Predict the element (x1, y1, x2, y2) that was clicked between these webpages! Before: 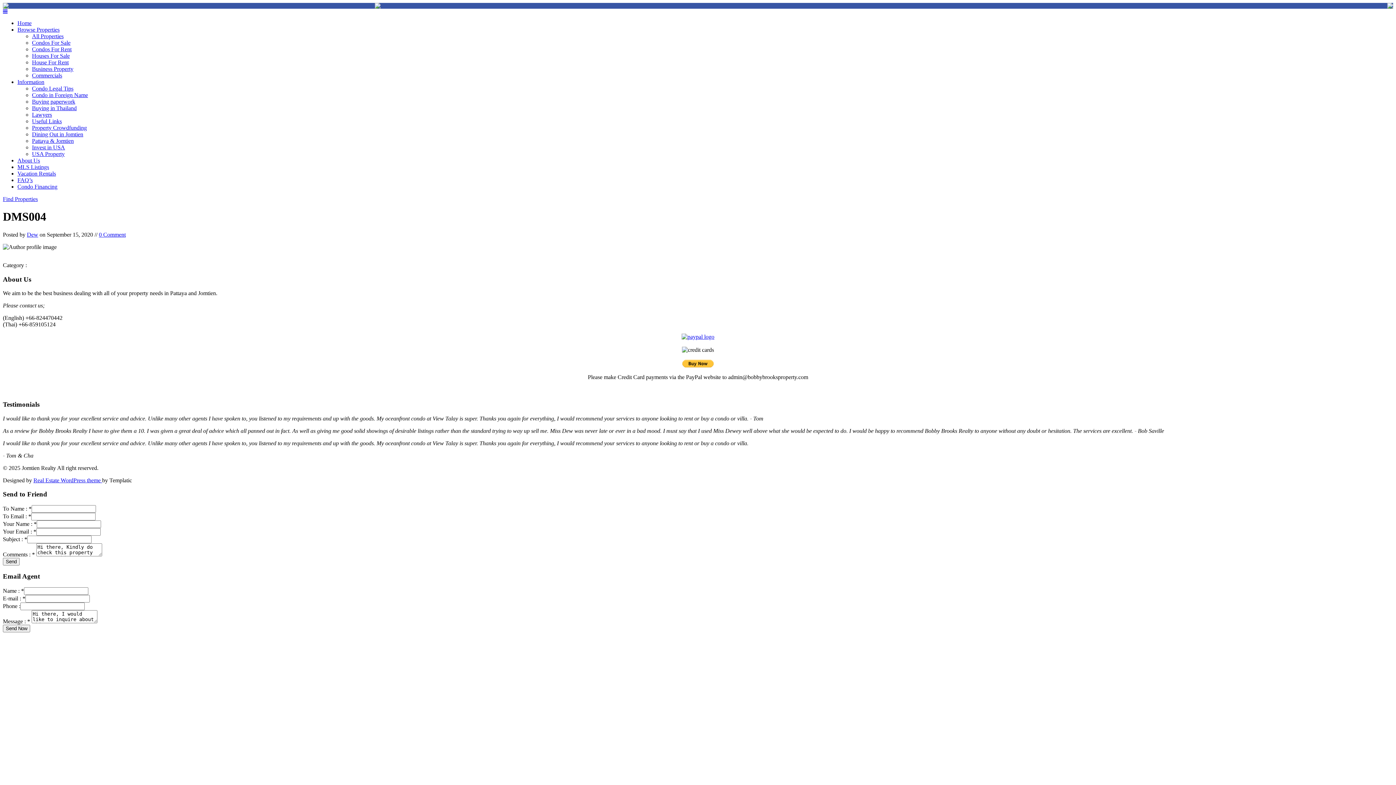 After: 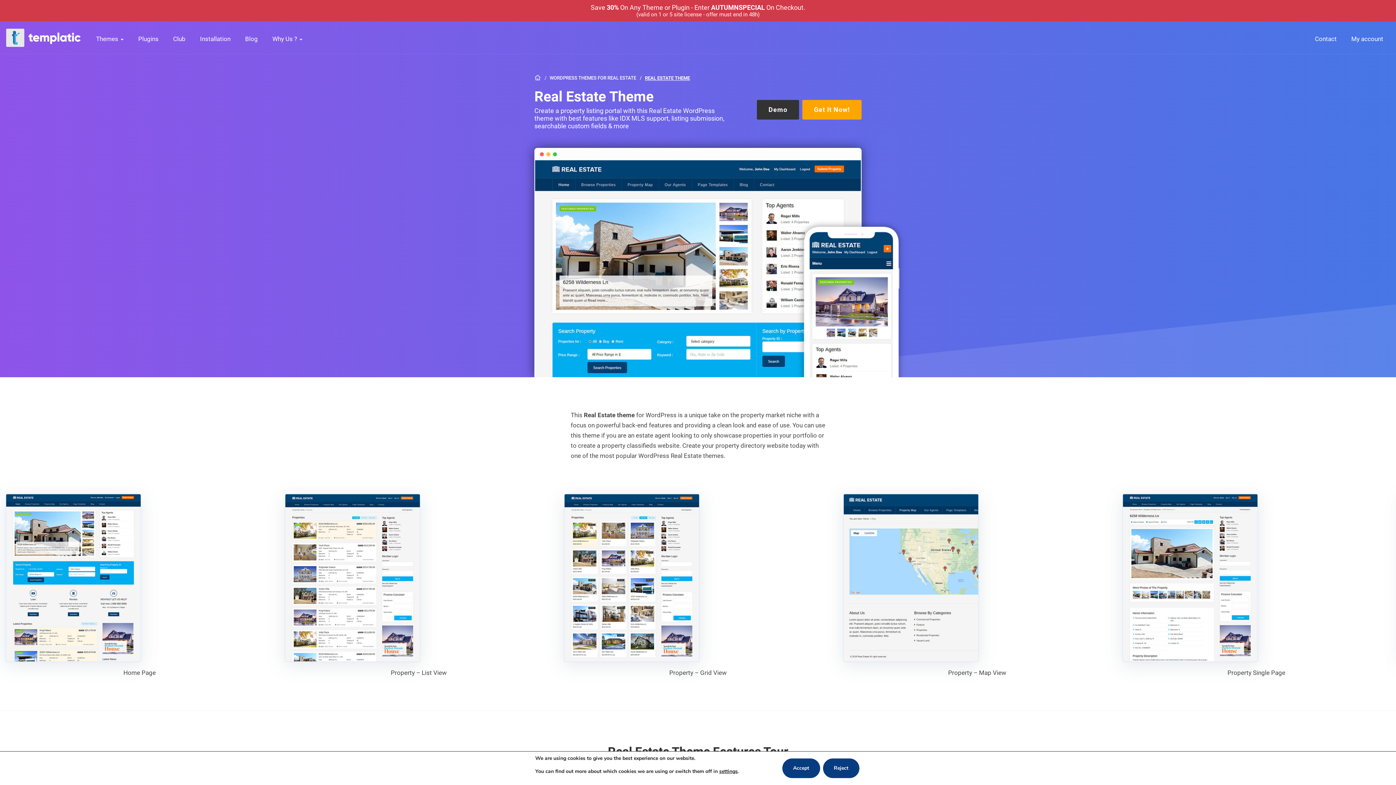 Action: bbox: (33, 477, 102, 483) label: Real Estate WordPress theme 